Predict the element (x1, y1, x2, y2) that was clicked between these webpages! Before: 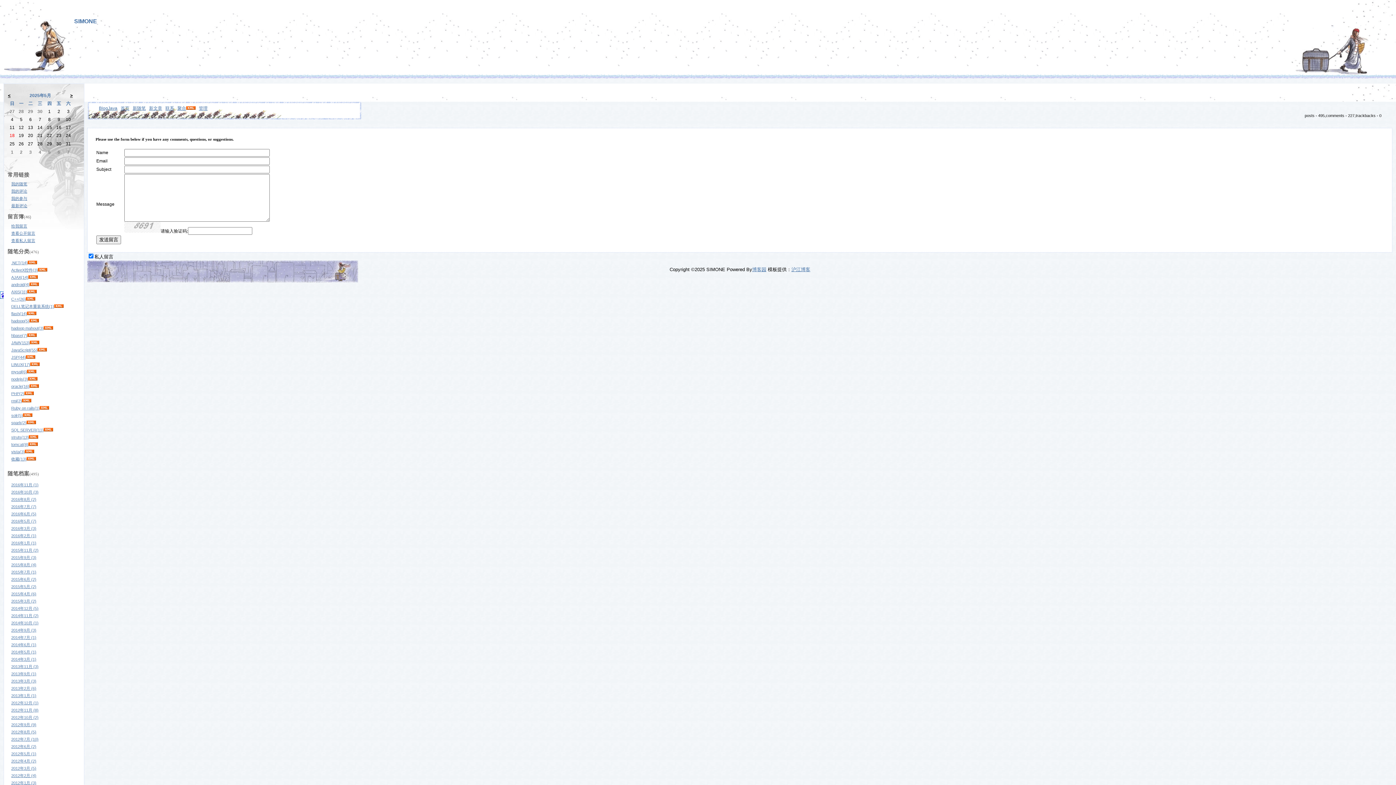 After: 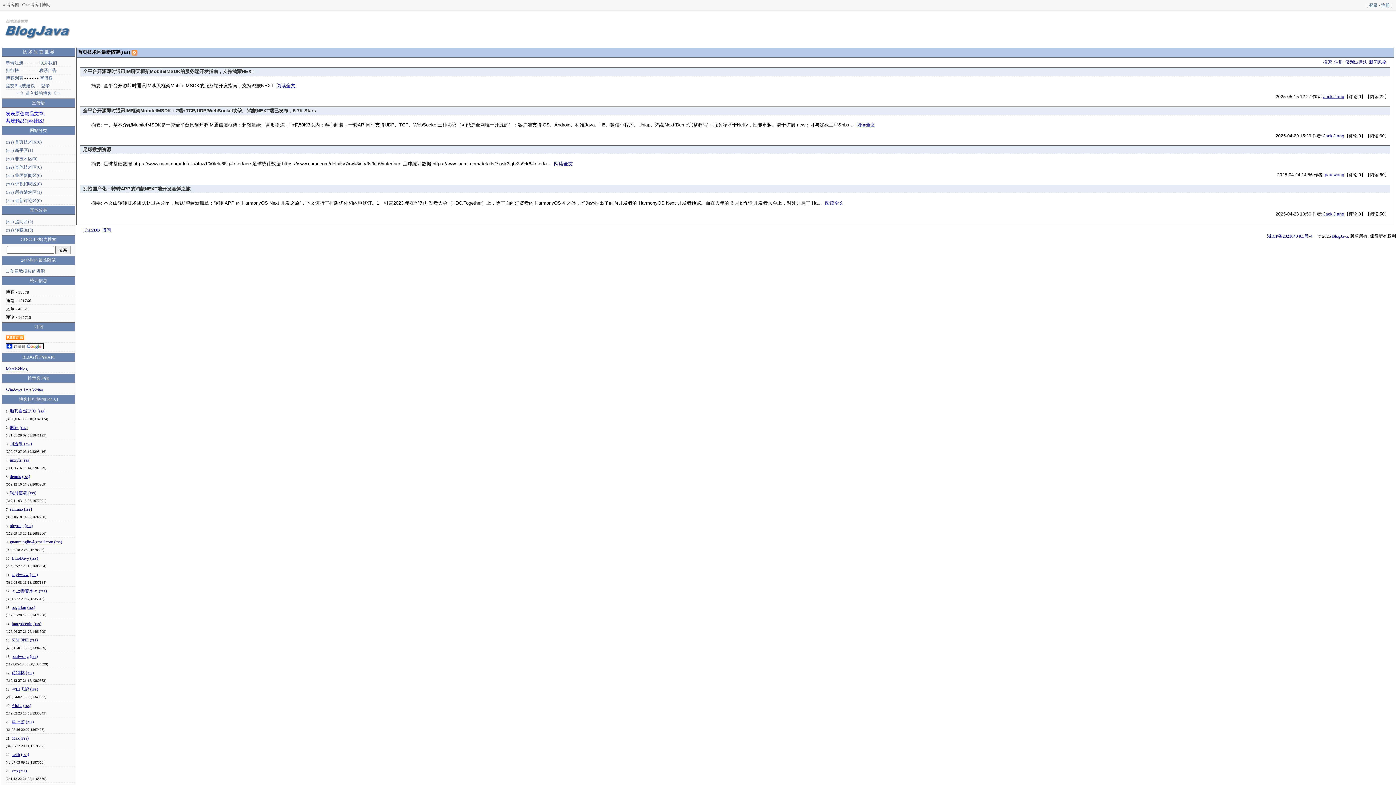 Action: bbox: (752, 266, 766, 272) label: 博客园